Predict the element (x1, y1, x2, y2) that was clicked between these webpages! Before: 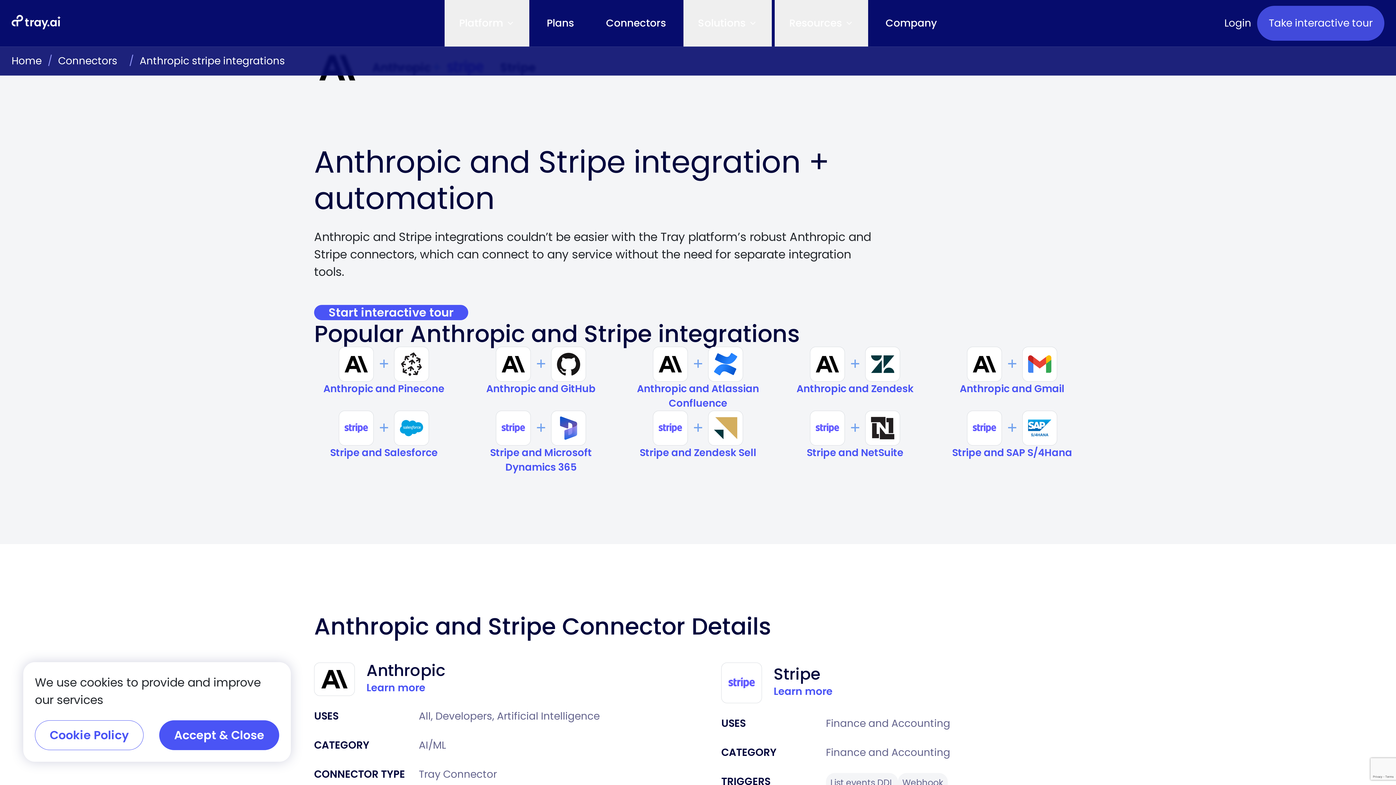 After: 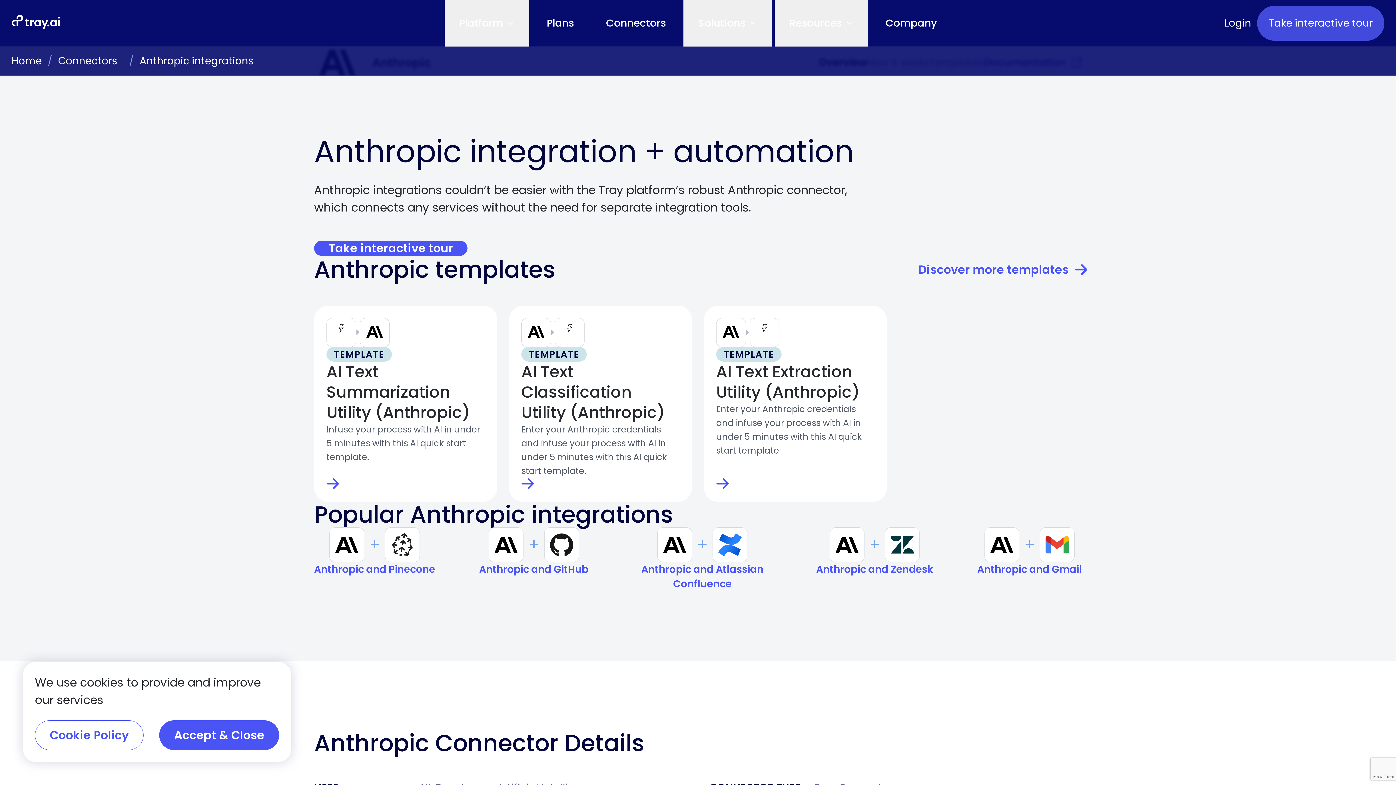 Action: label: Learn more bbox: (366, 681, 425, 695)